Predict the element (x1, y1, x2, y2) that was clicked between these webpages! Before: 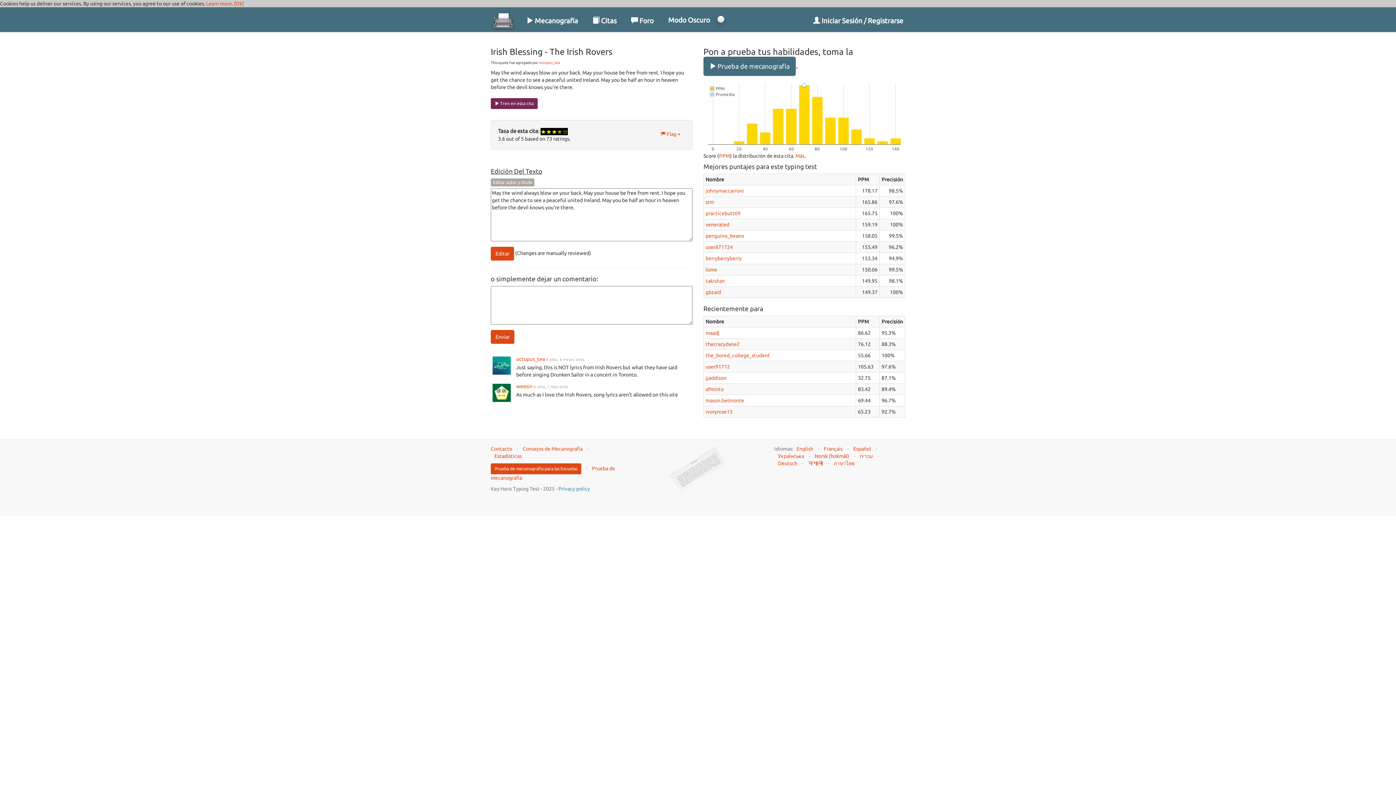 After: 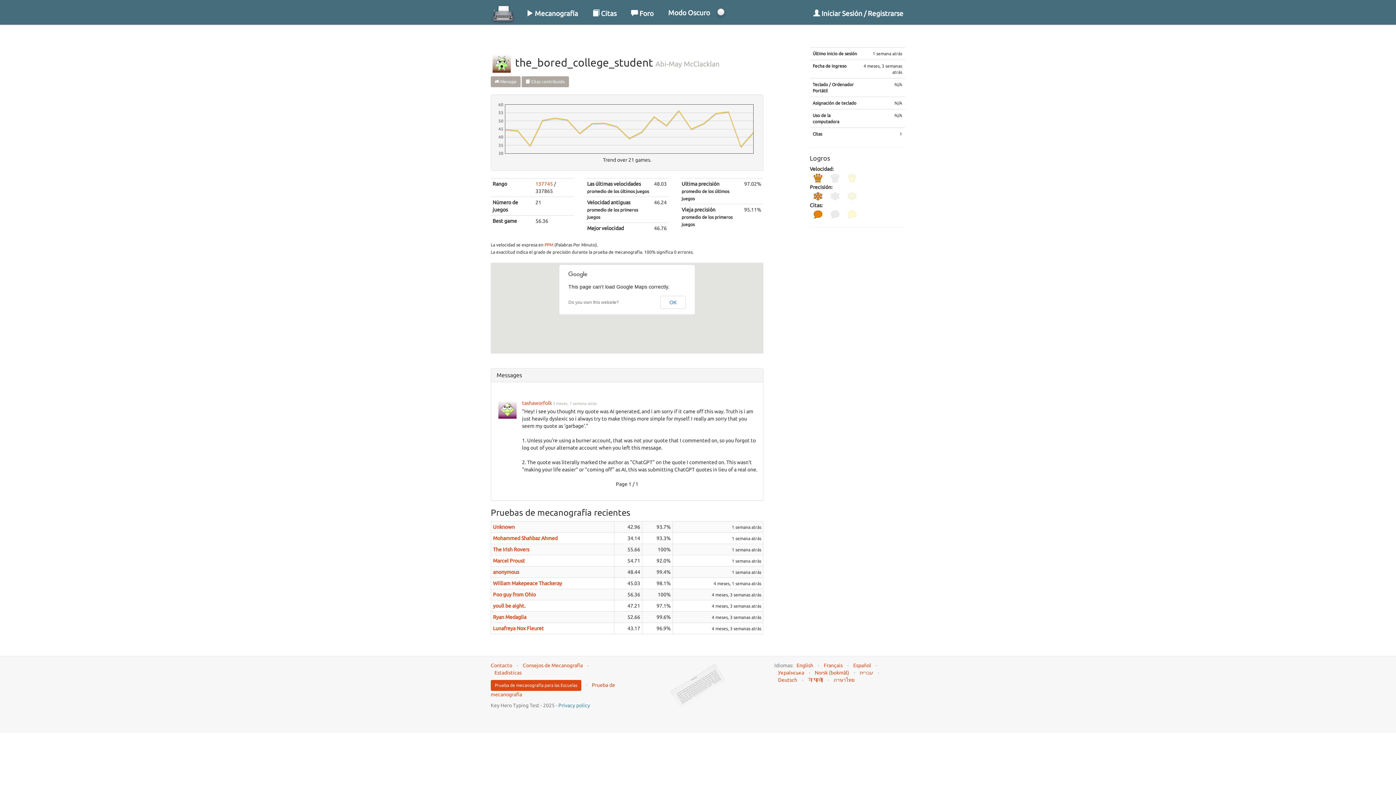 Action: bbox: (705, 352, 770, 358) label: the_bored_college_student